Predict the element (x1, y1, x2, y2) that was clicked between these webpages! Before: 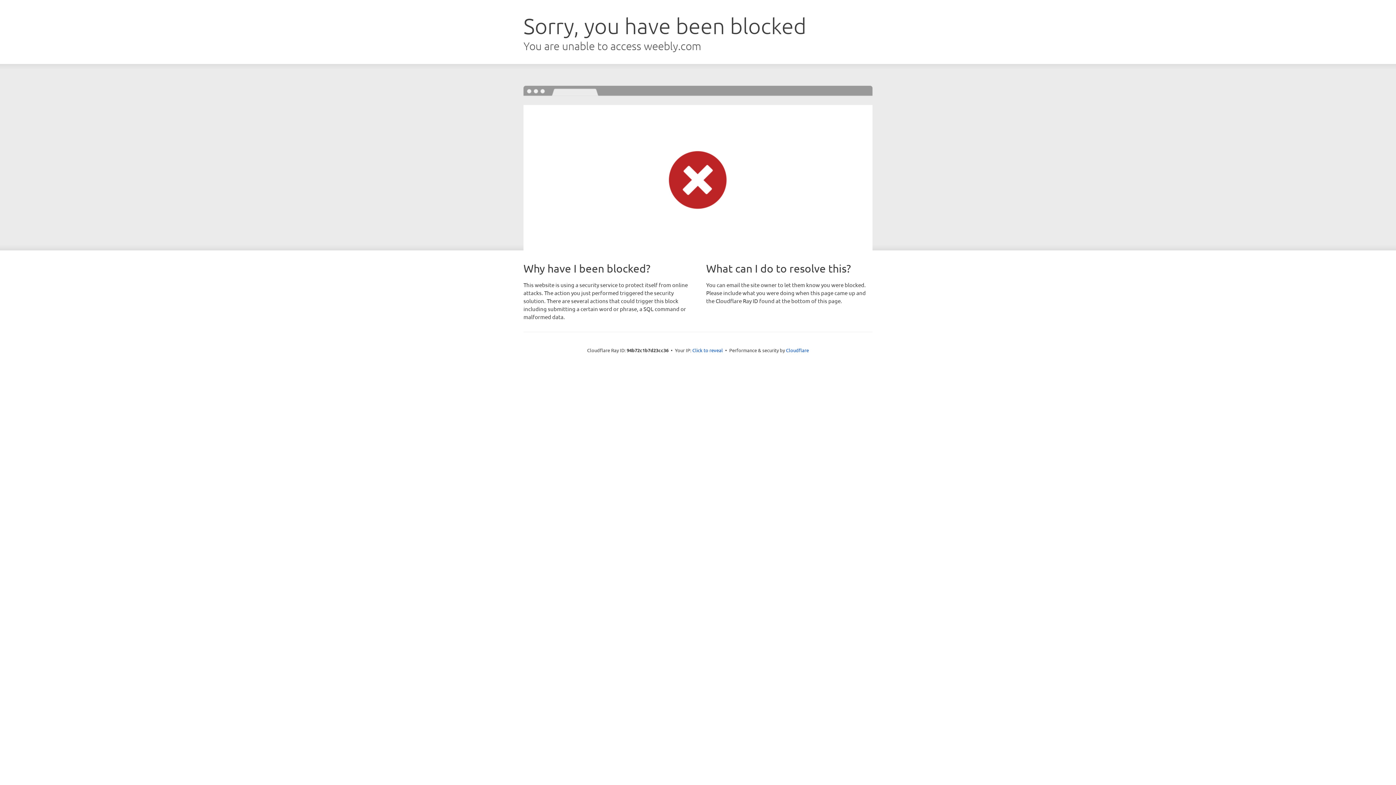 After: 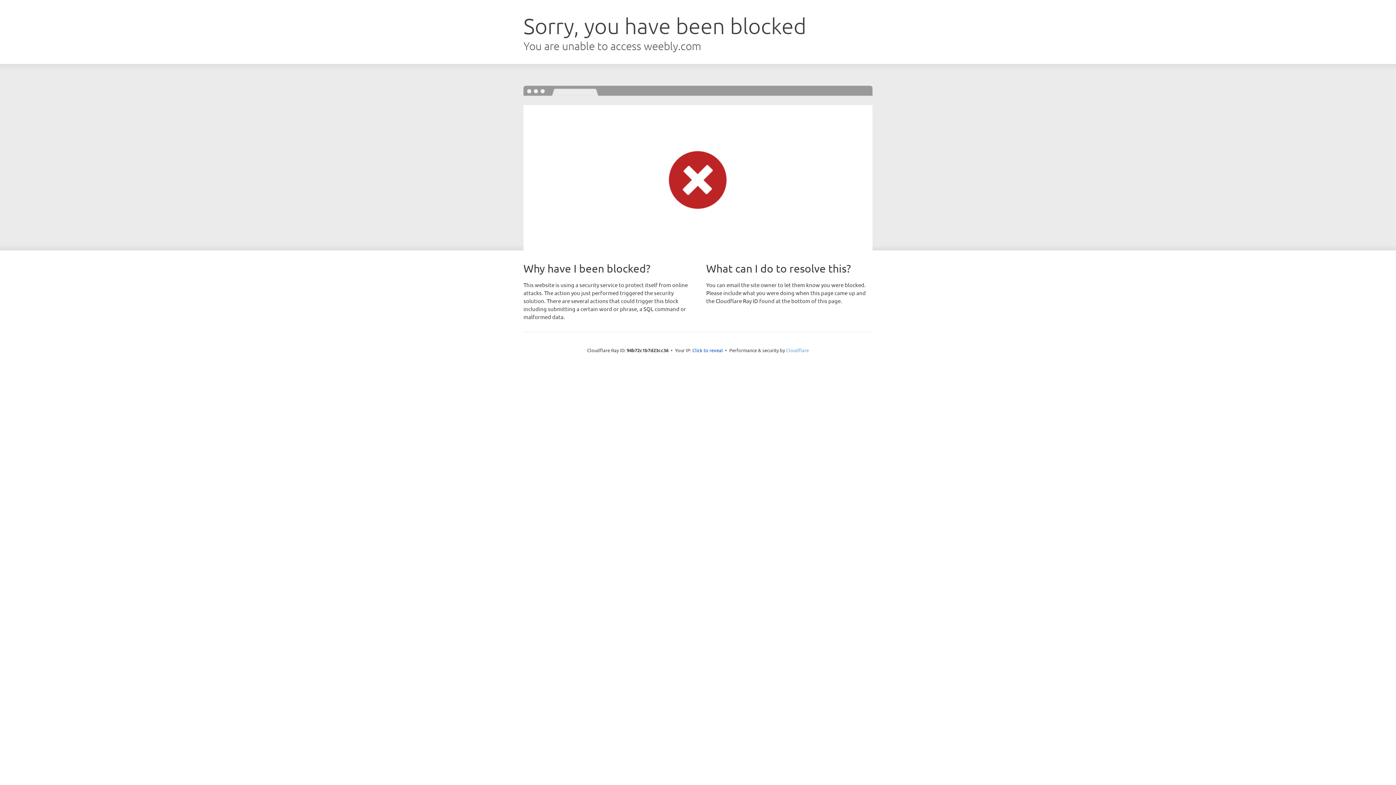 Action: label: Cloudflare bbox: (786, 347, 809, 353)